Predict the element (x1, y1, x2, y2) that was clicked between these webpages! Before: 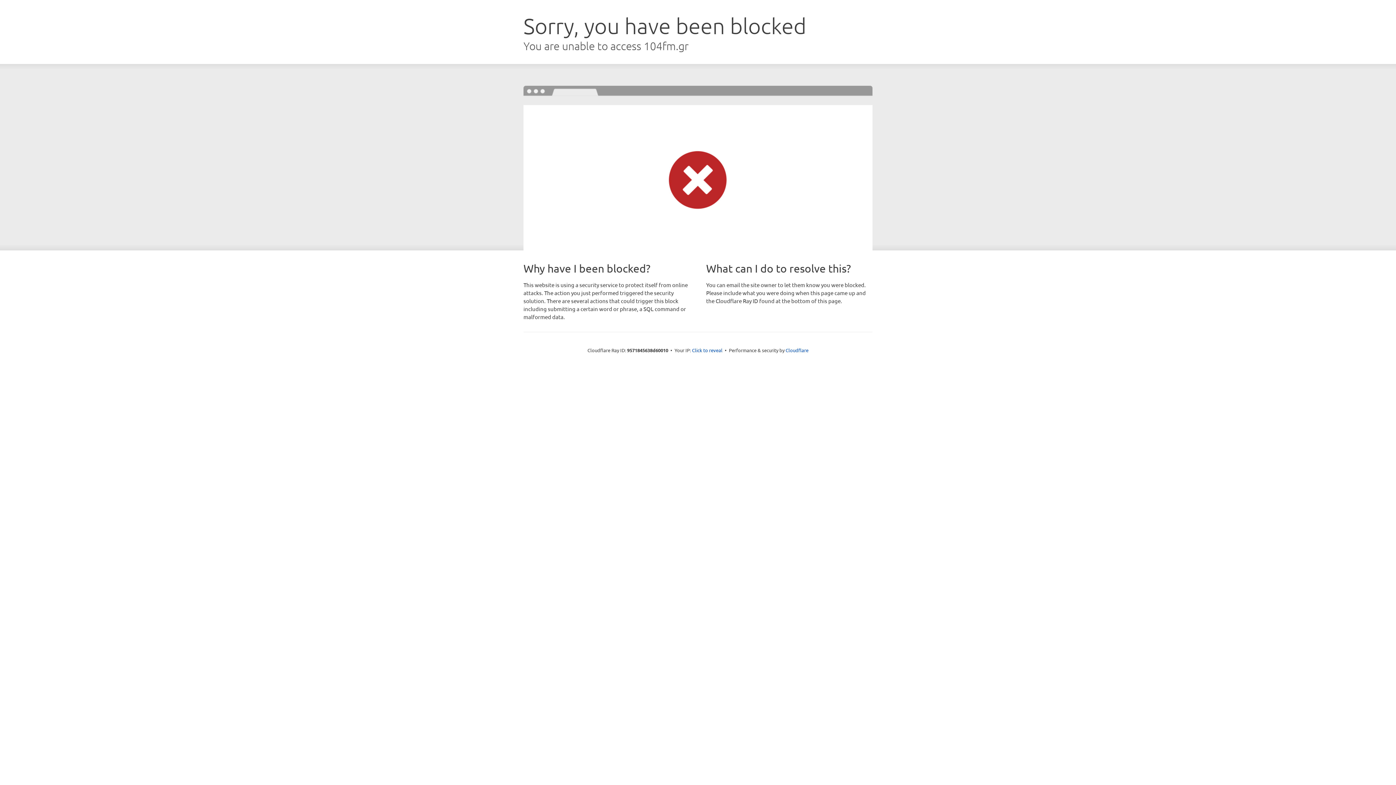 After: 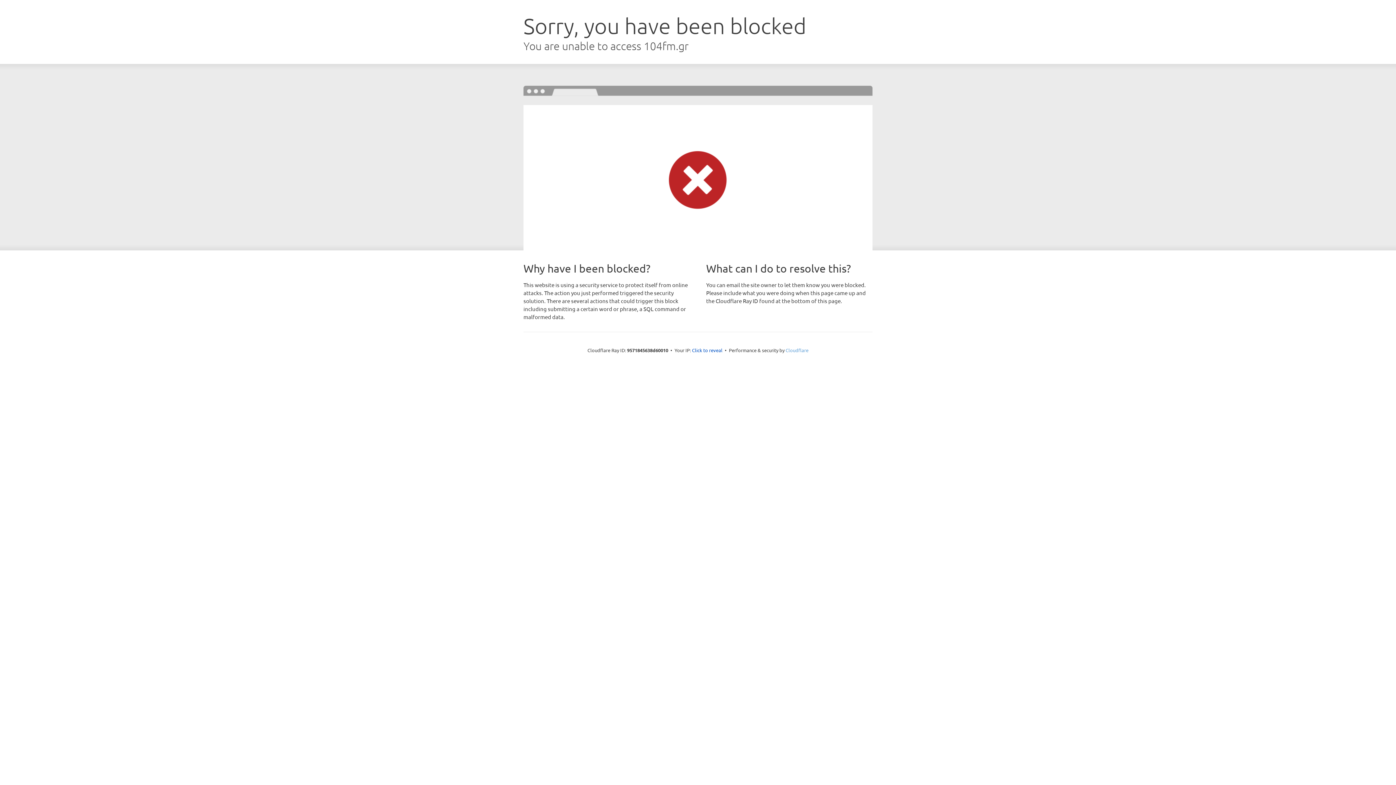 Action: bbox: (785, 347, 808, 353) label: Cloudflare